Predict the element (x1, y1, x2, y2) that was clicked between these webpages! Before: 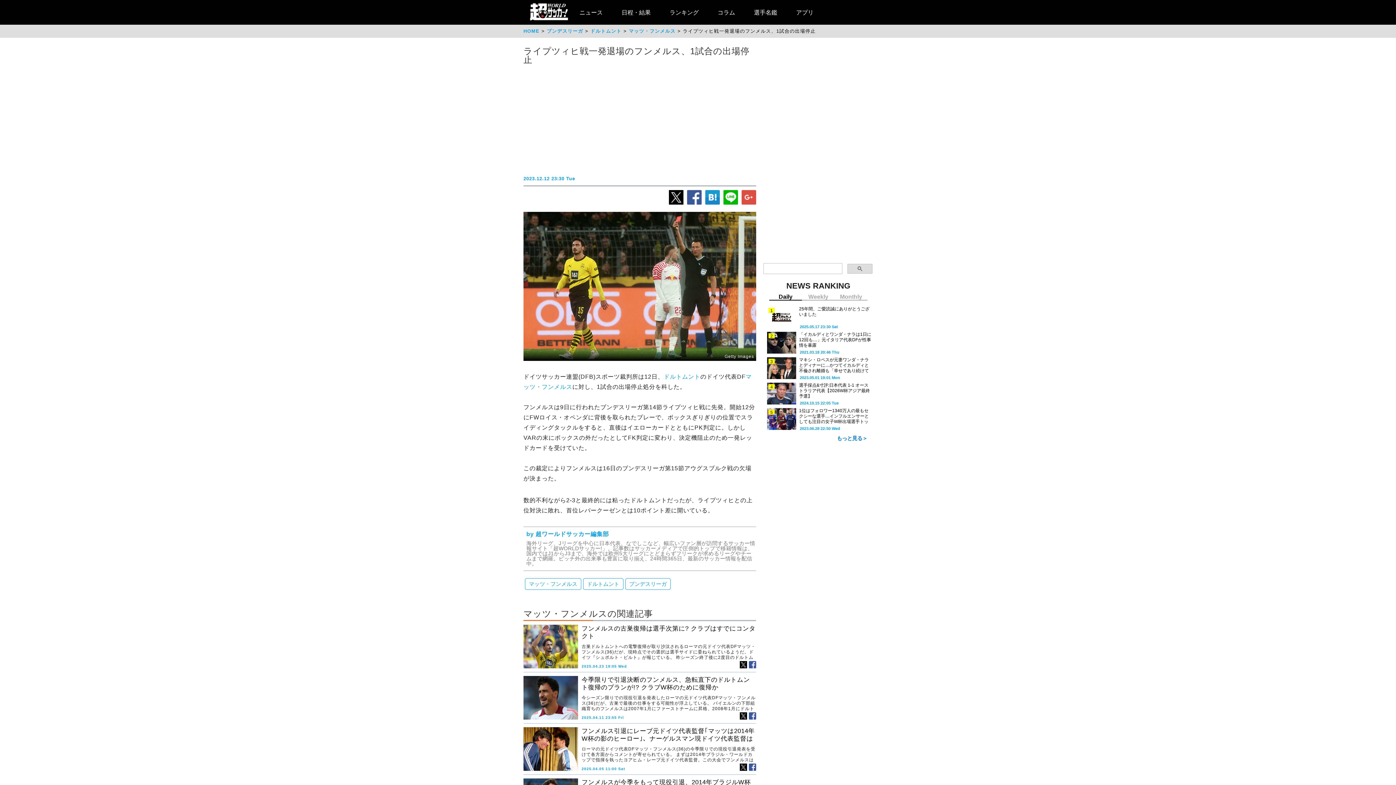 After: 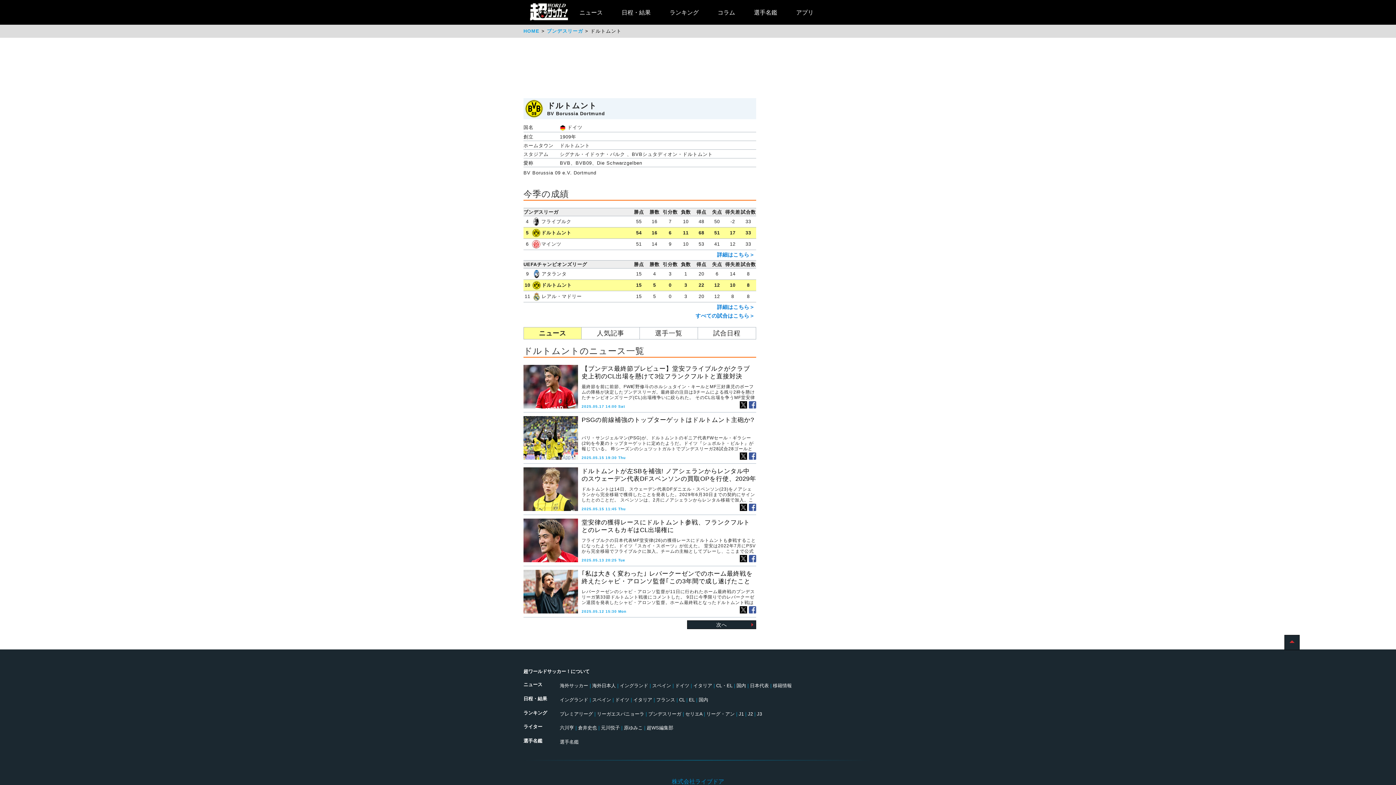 Action: label: ドルトムント bbox: (663, 373, 700, 380)